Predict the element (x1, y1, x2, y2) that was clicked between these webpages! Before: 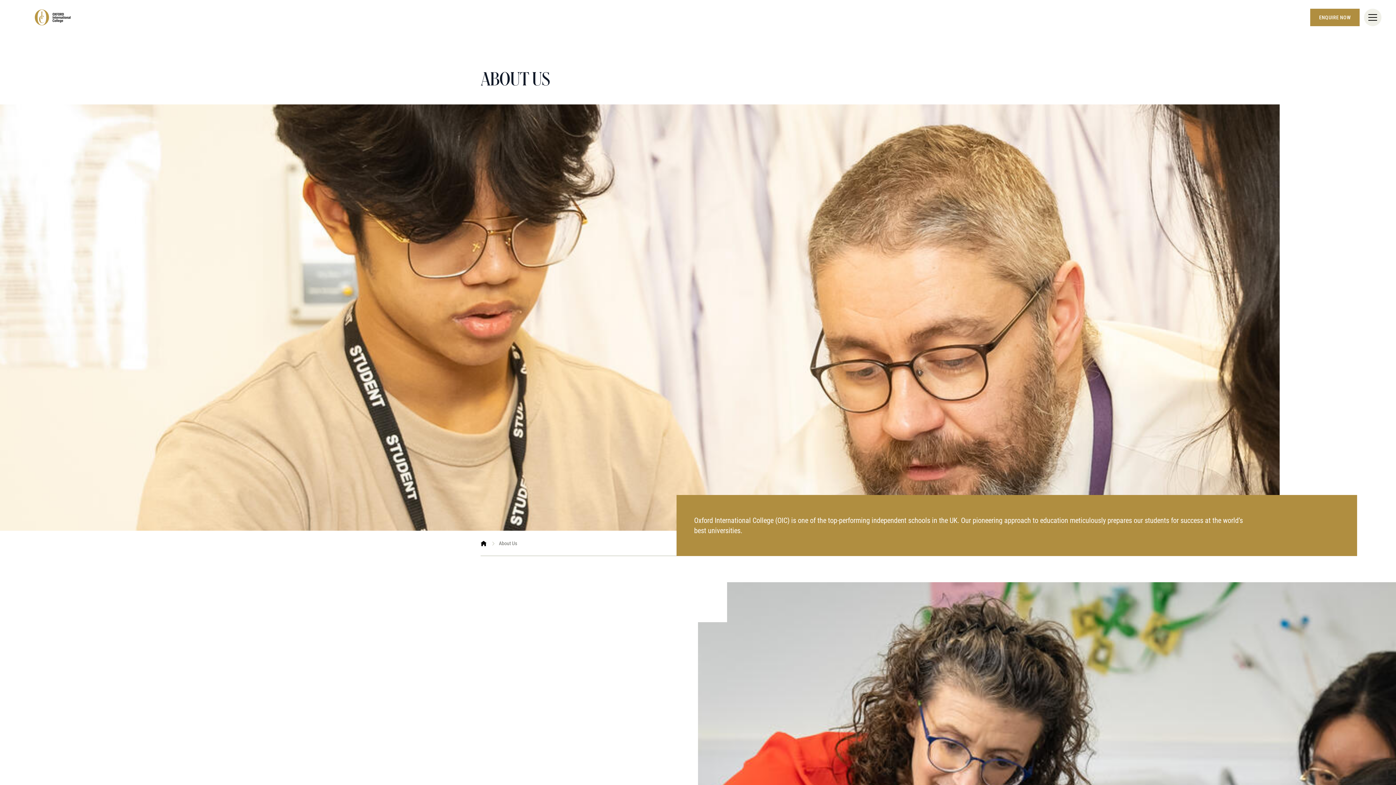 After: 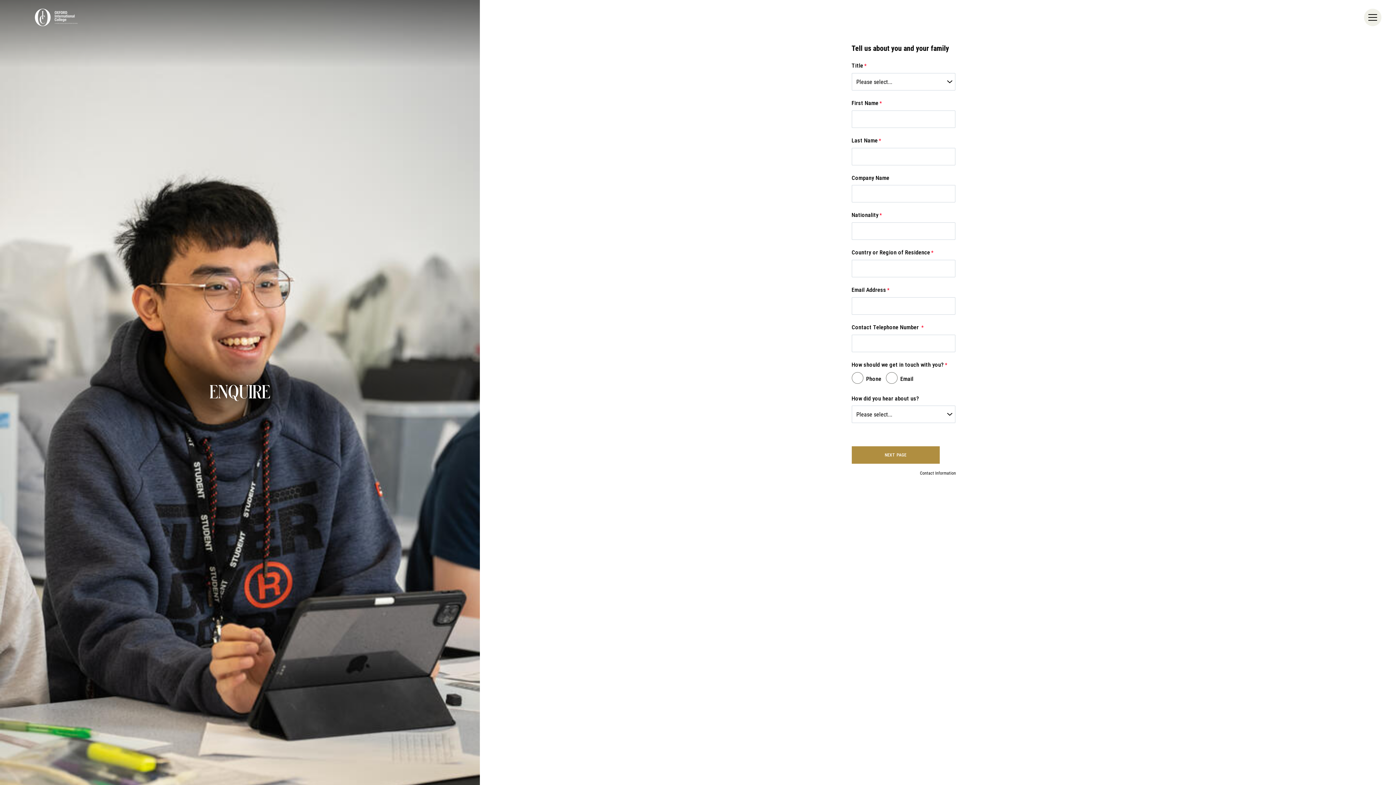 Action: bbox: (1310, 8, 1360, 26) label: ENQUIRE NOW